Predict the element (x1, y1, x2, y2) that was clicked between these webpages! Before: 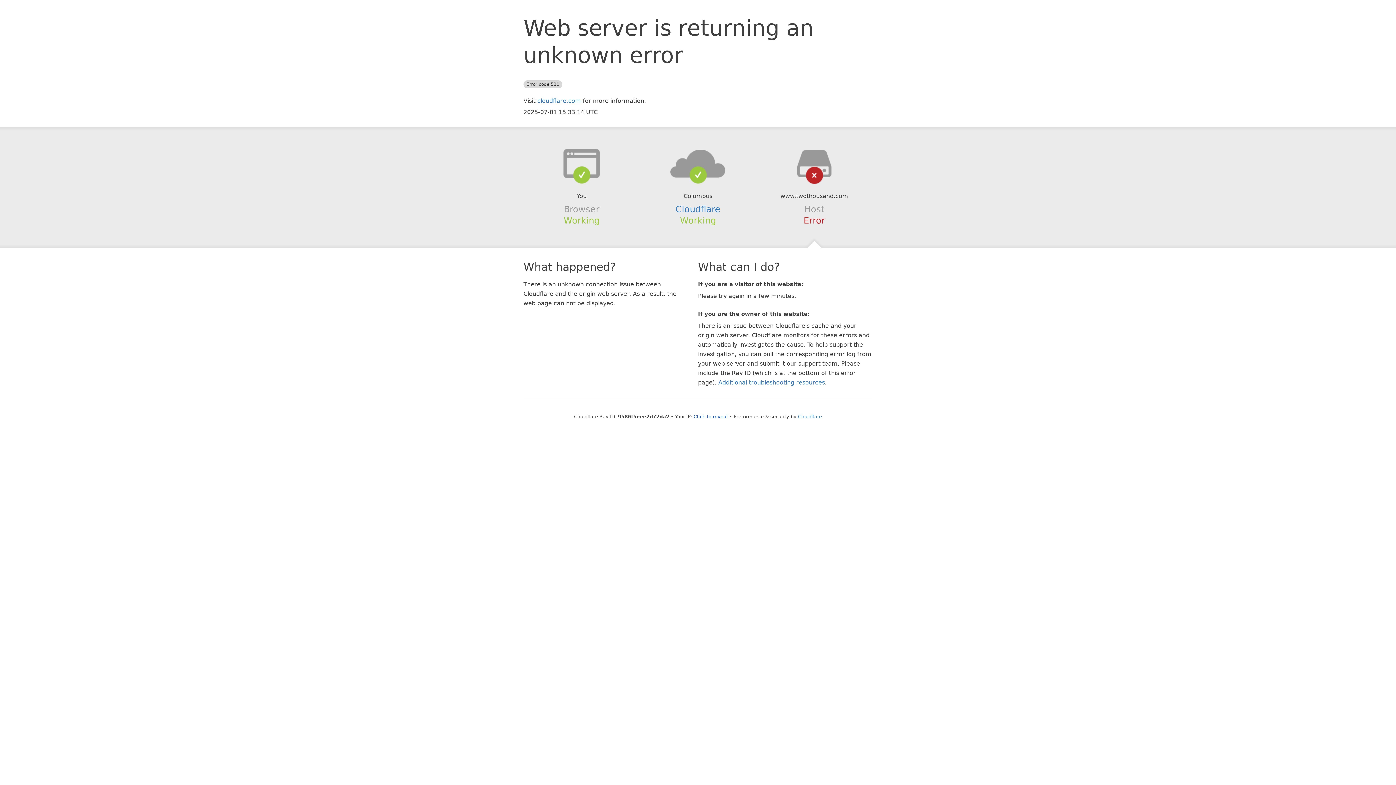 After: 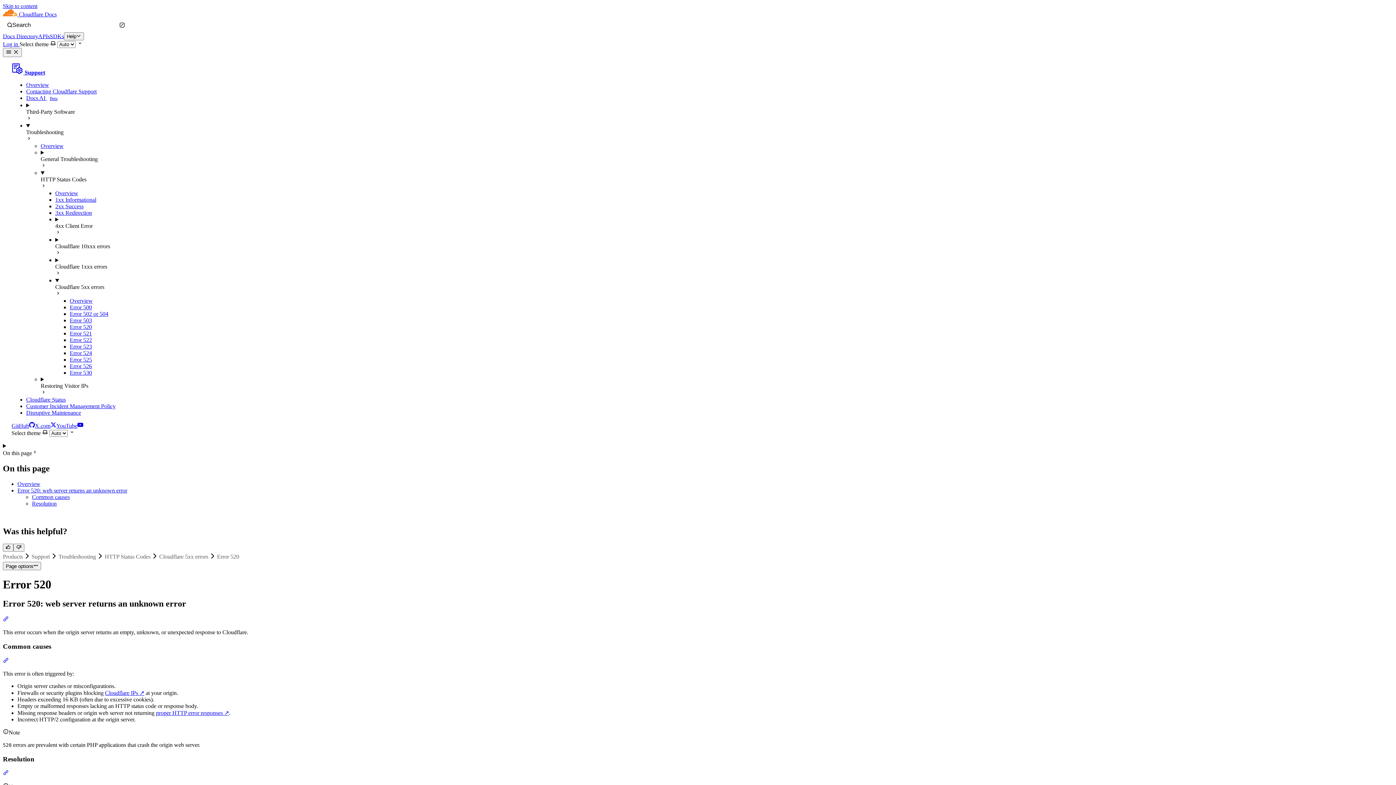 Action: label: Additional troubleshooting resources bbox: (718, 379, 825, 386)